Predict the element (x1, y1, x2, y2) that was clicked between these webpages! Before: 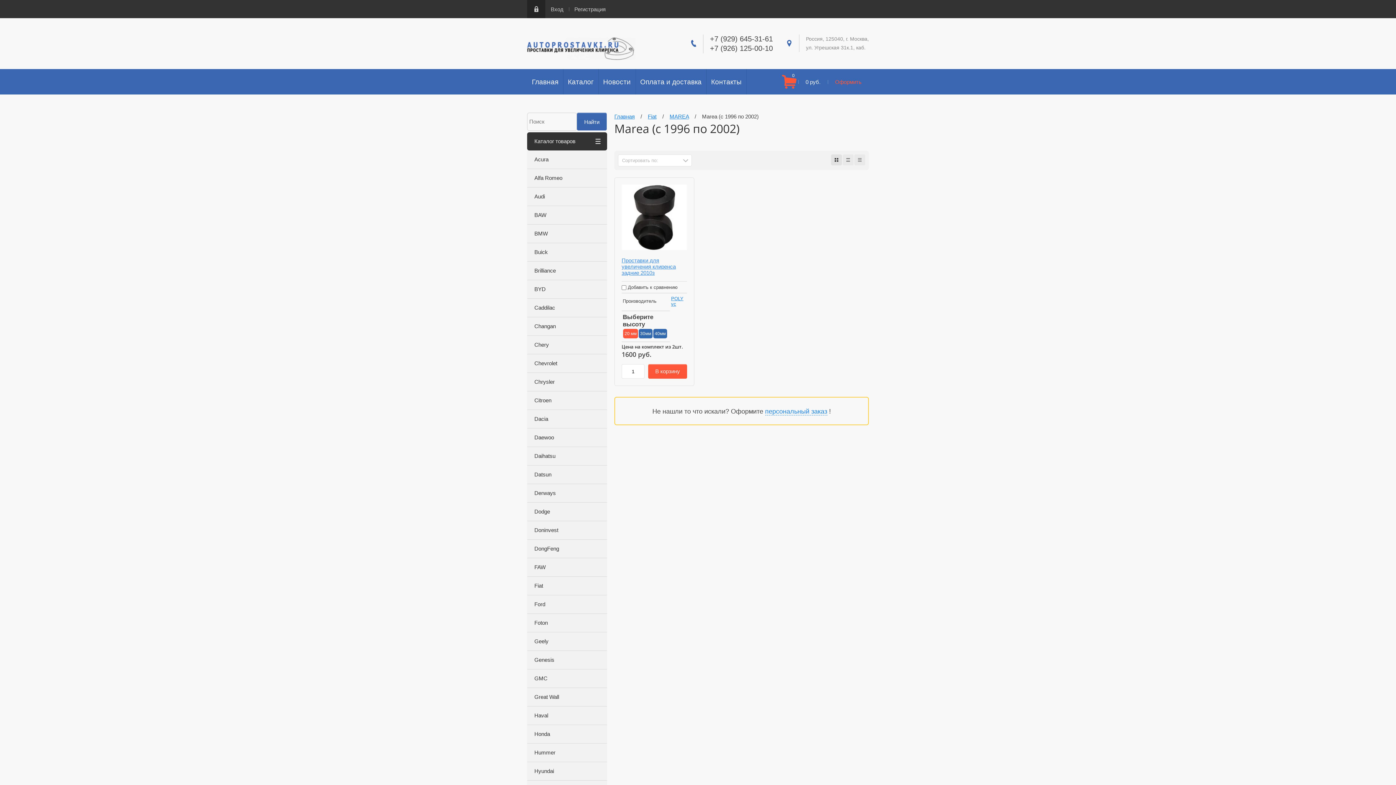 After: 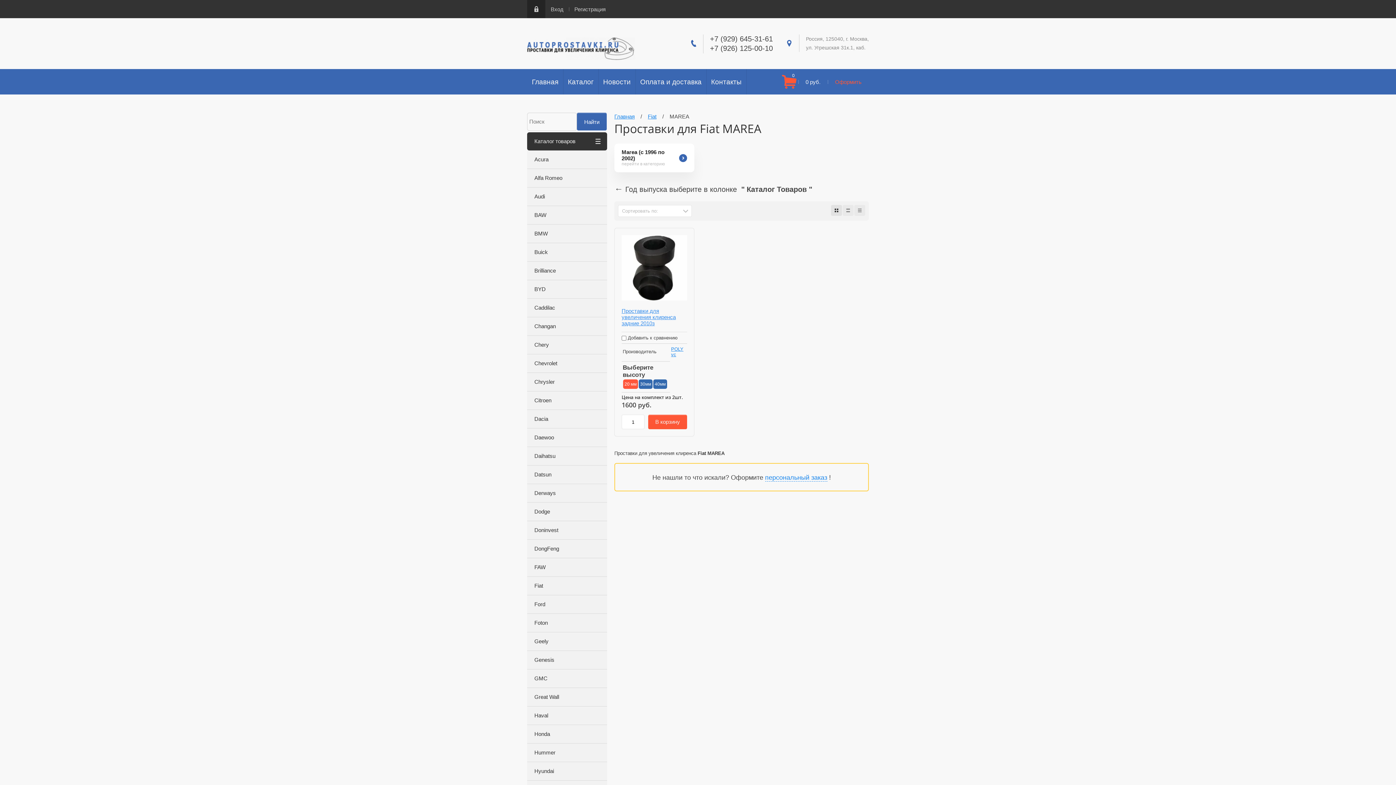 Action: bbox: (669, 113, 689, 119) label: MAREA